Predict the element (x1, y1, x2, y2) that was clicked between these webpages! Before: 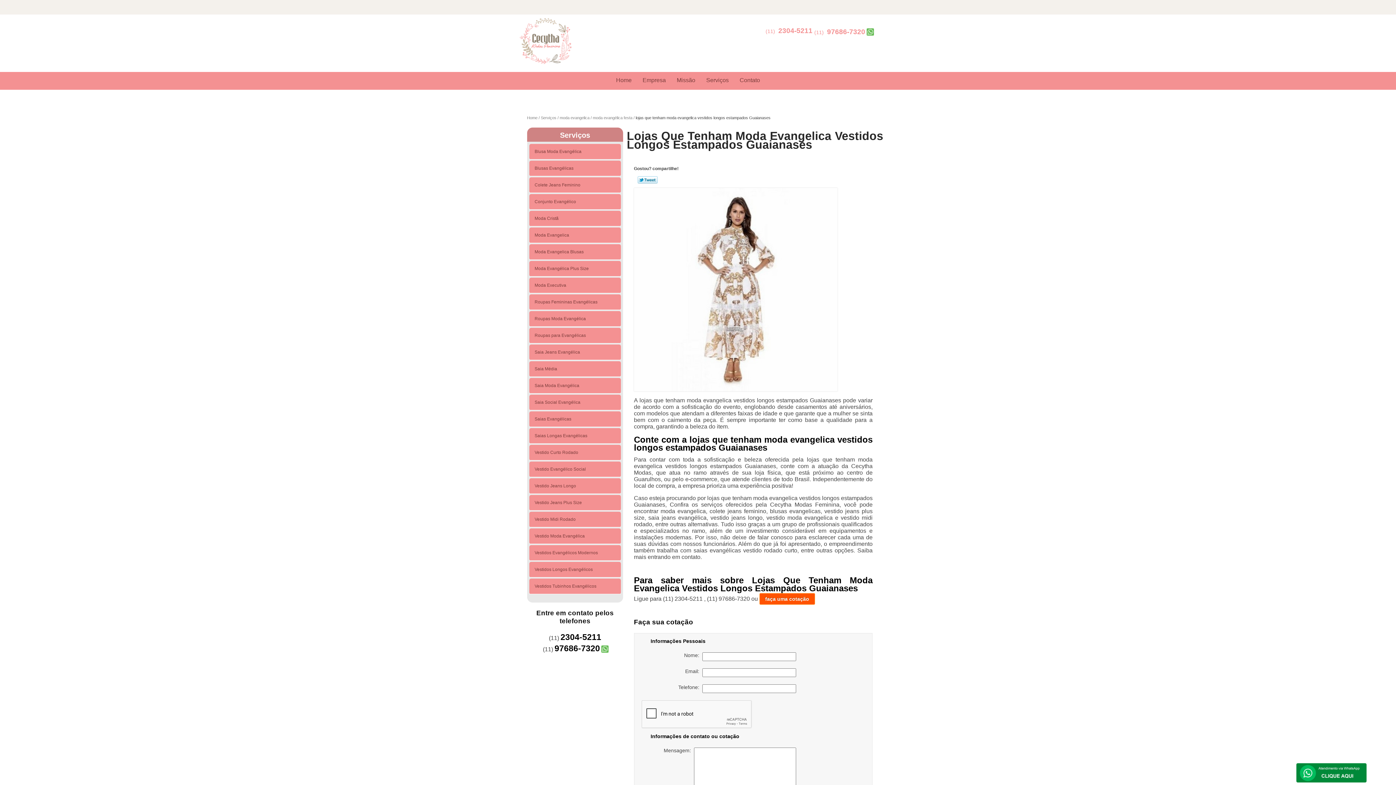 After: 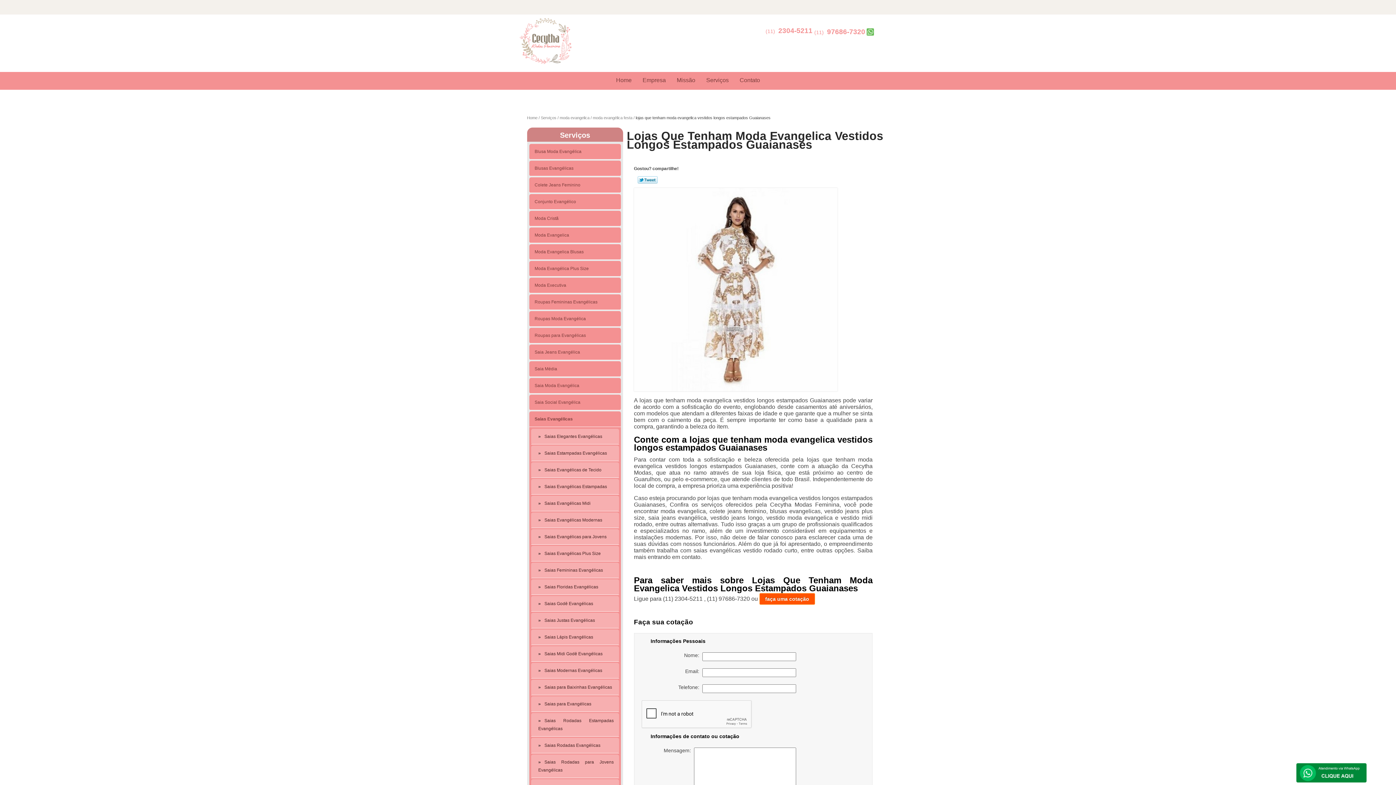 Action: label: Saias Evangélicas  bbox: (529, 411, 621, 427)